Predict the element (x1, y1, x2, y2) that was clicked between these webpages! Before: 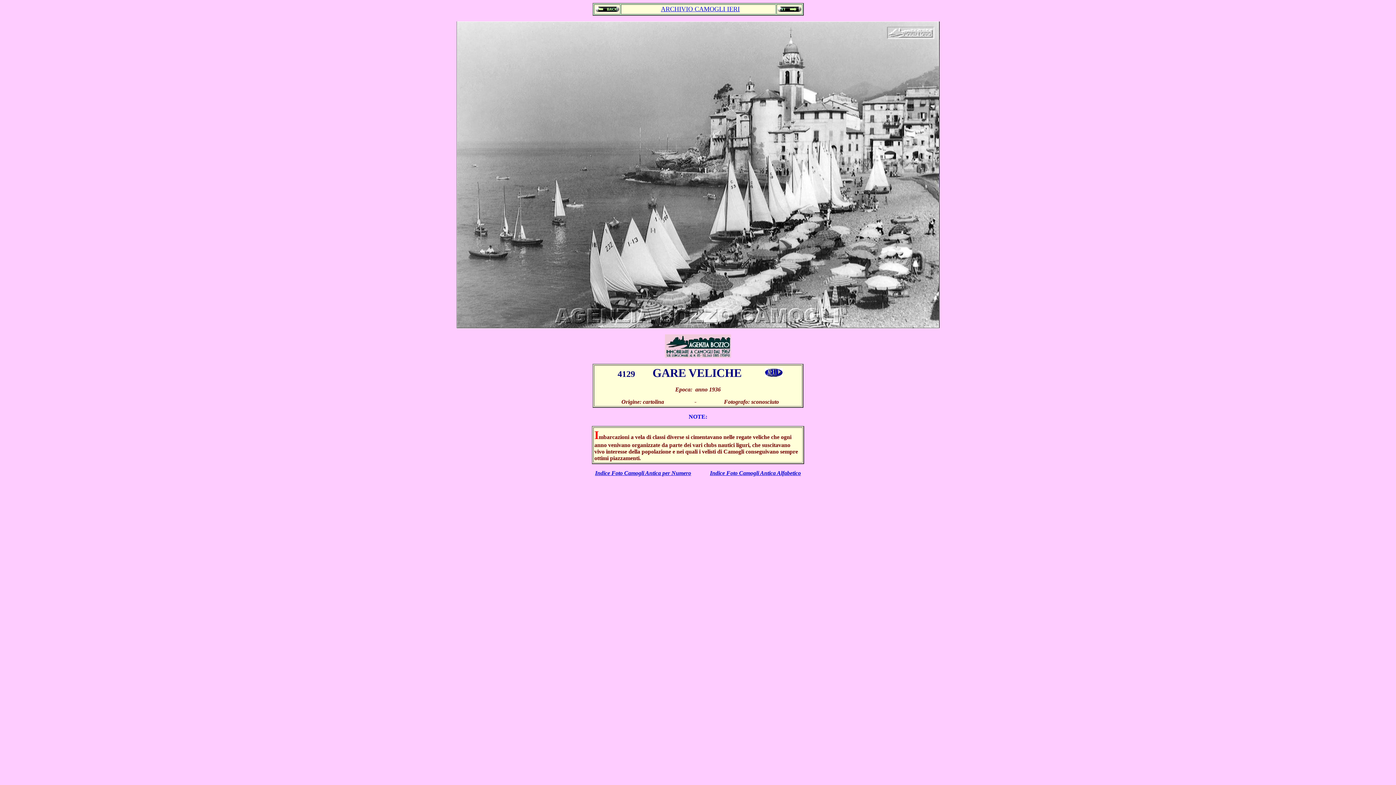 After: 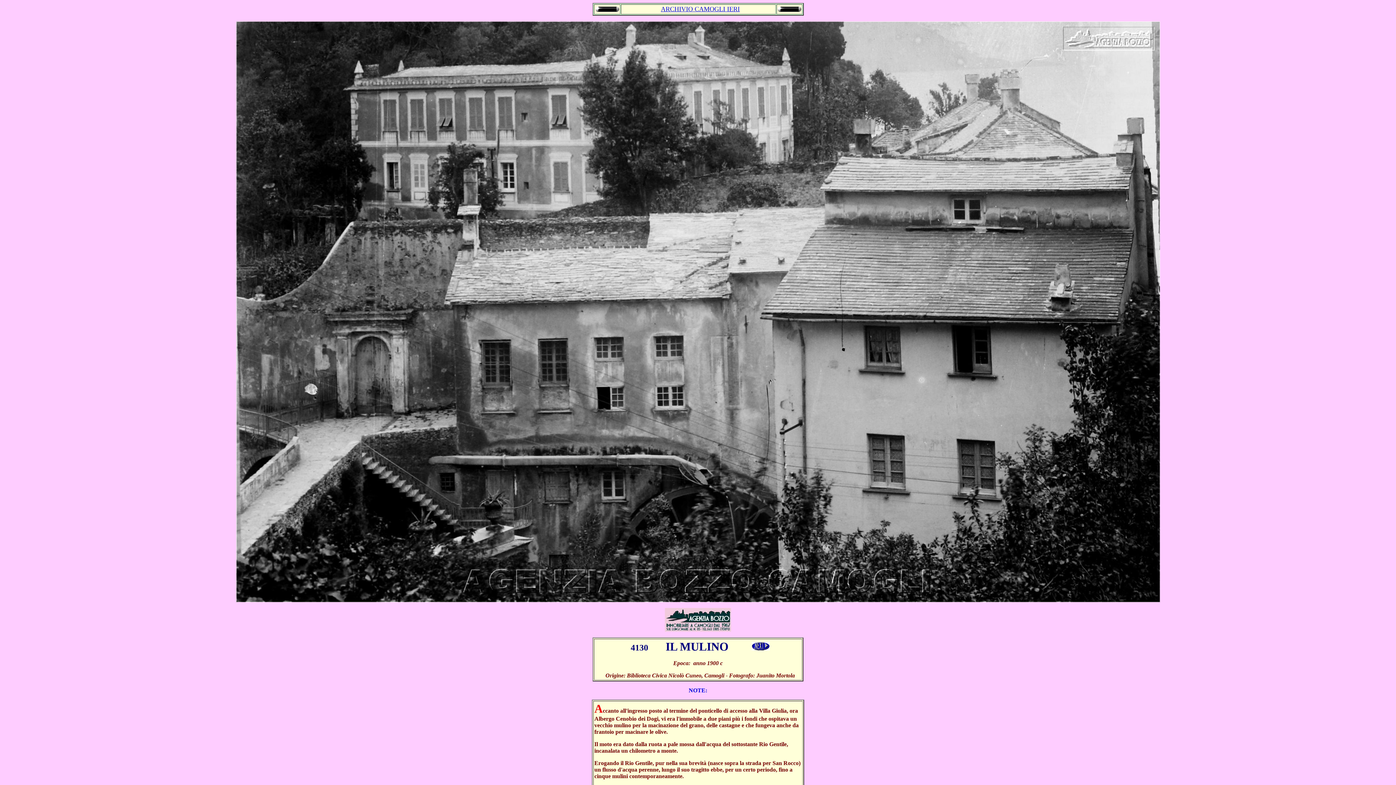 Action: bbox: (777, 6, 801, 13)